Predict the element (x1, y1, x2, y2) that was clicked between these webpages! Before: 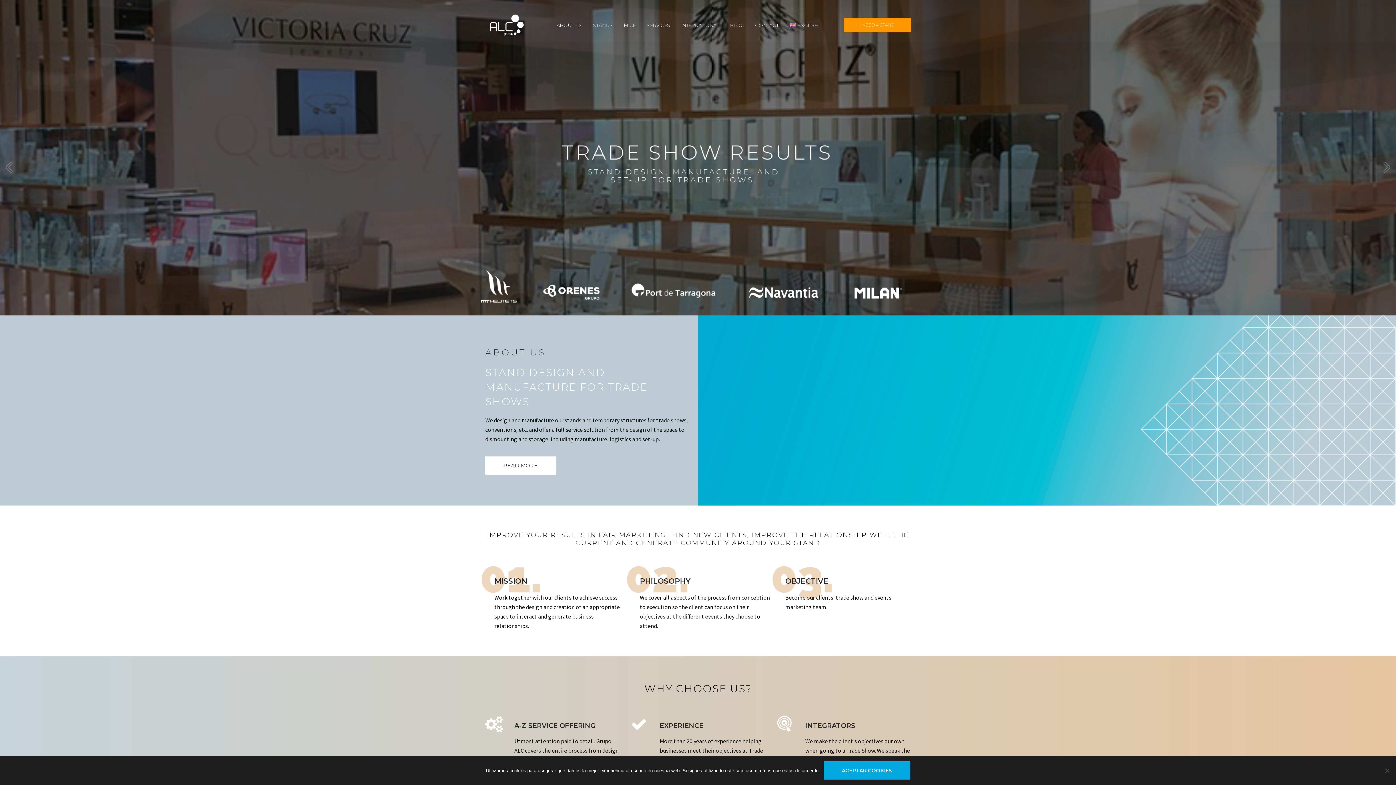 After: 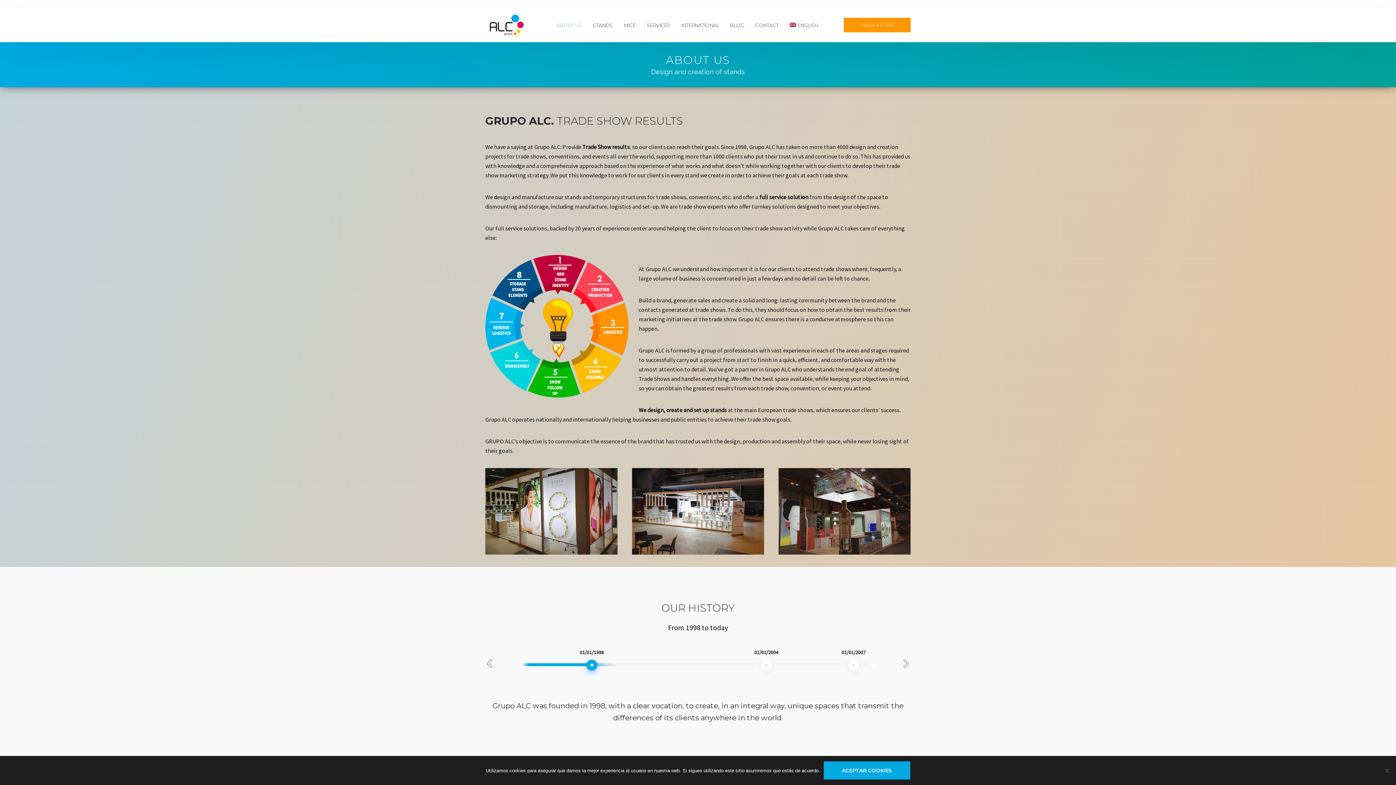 Action: label: ABOUT US bbox: (556, 22, 582, 28)